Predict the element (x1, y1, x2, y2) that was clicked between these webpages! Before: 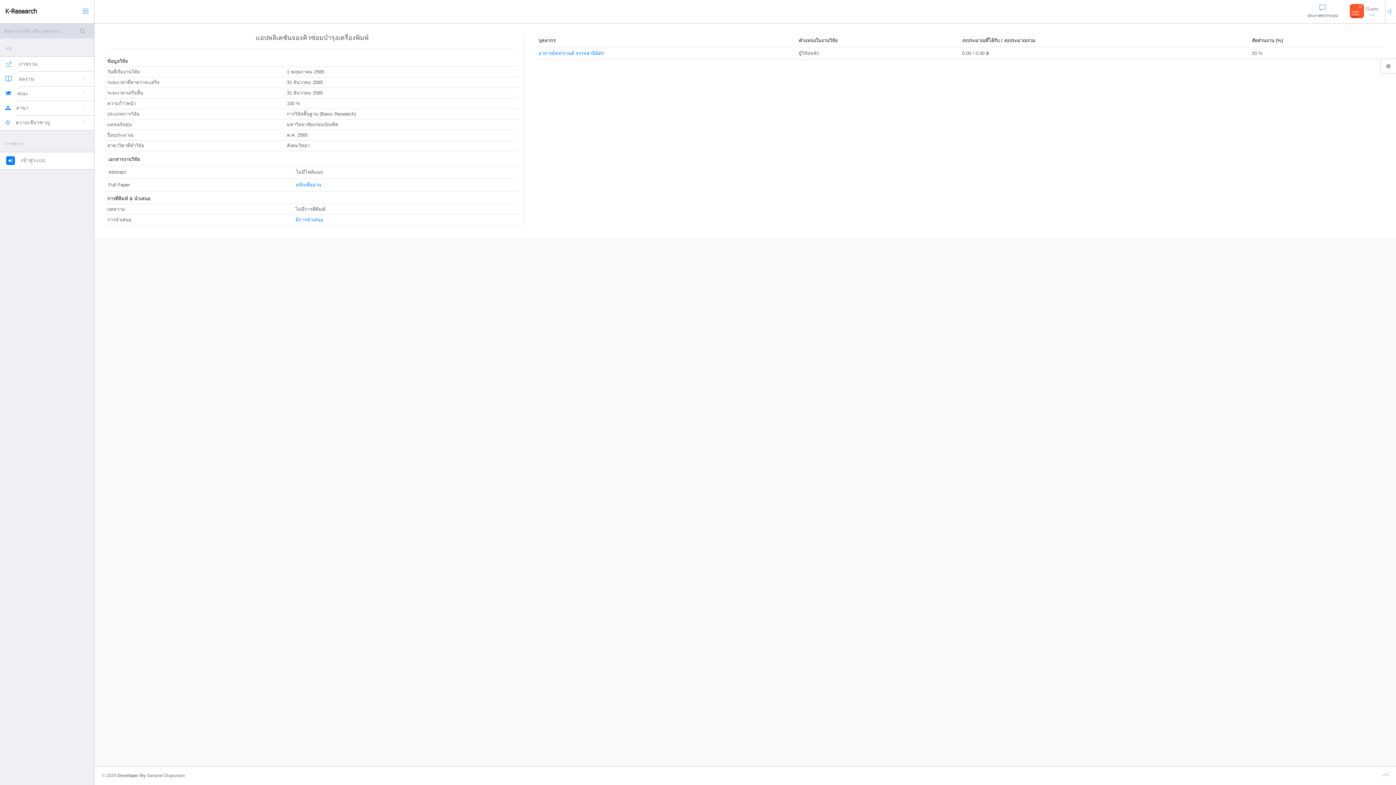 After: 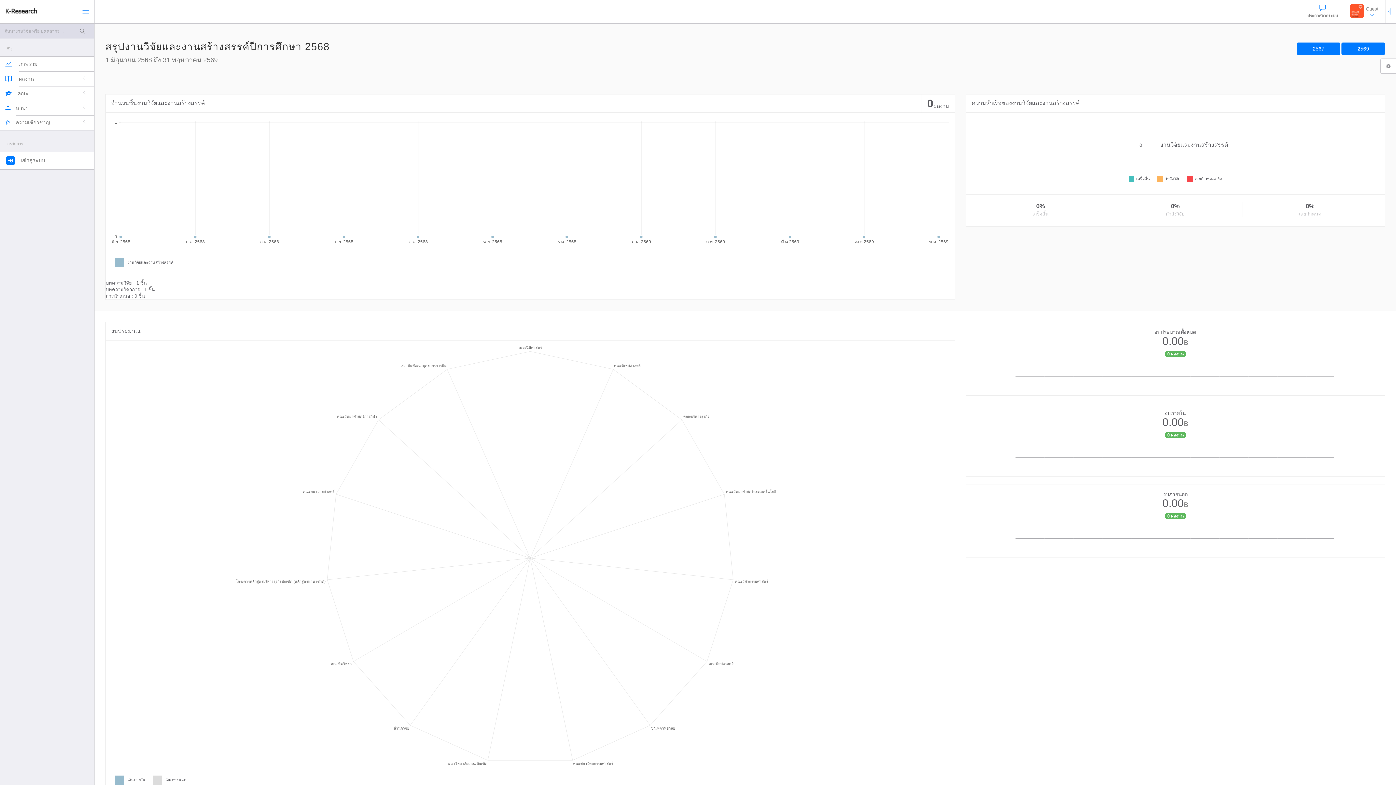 Action: bbox: (0, 0, 45, 23)